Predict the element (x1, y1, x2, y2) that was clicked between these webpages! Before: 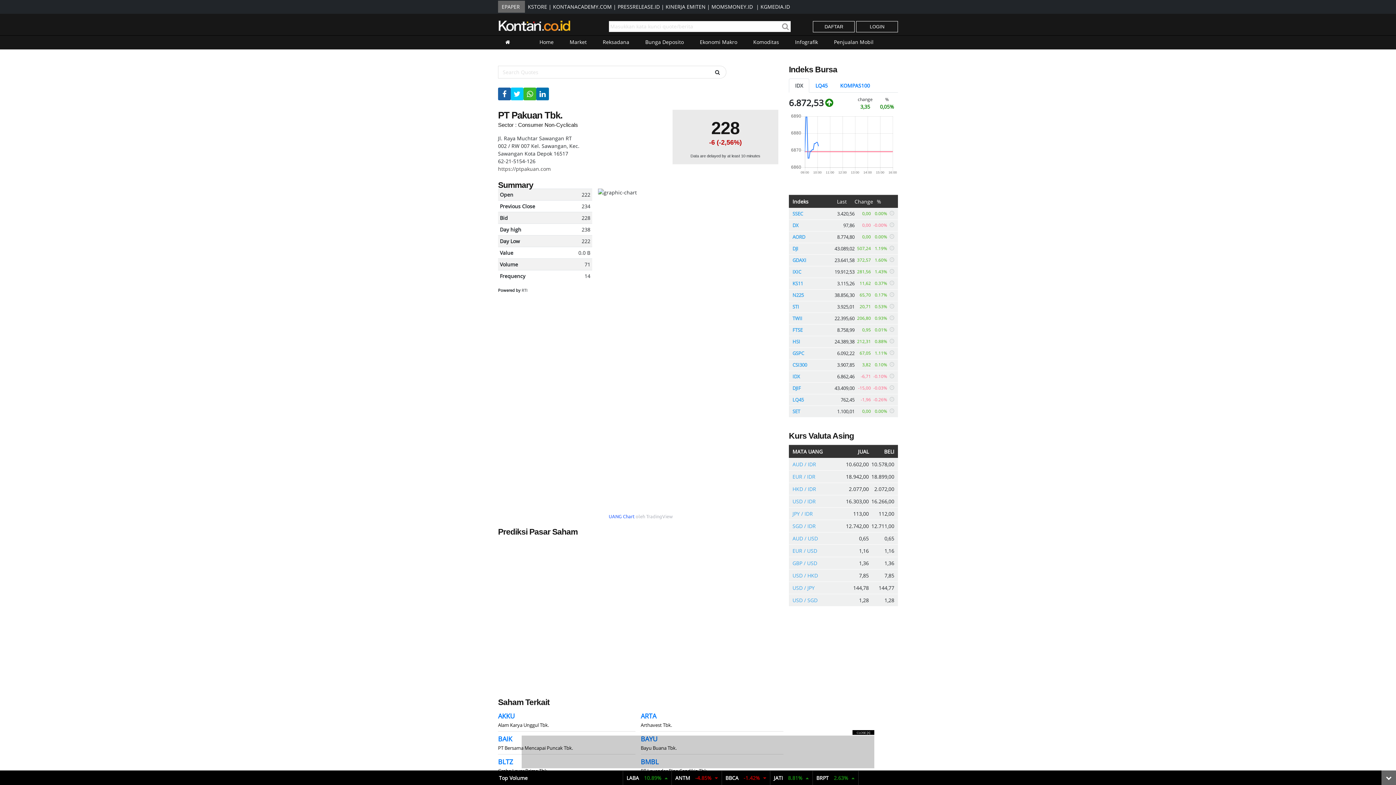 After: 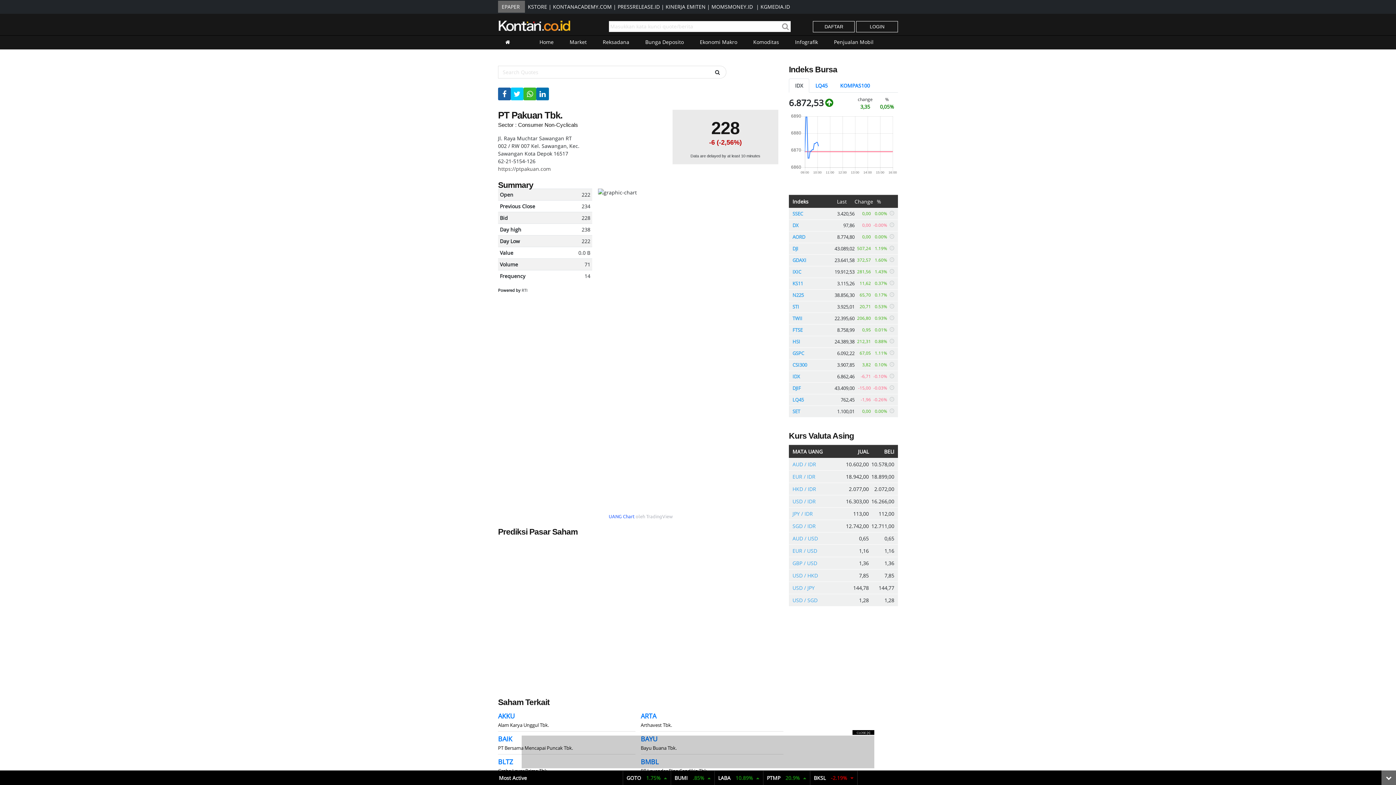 Action: bbox: (523, 87, 536, 100) label: Share-Whatsapp